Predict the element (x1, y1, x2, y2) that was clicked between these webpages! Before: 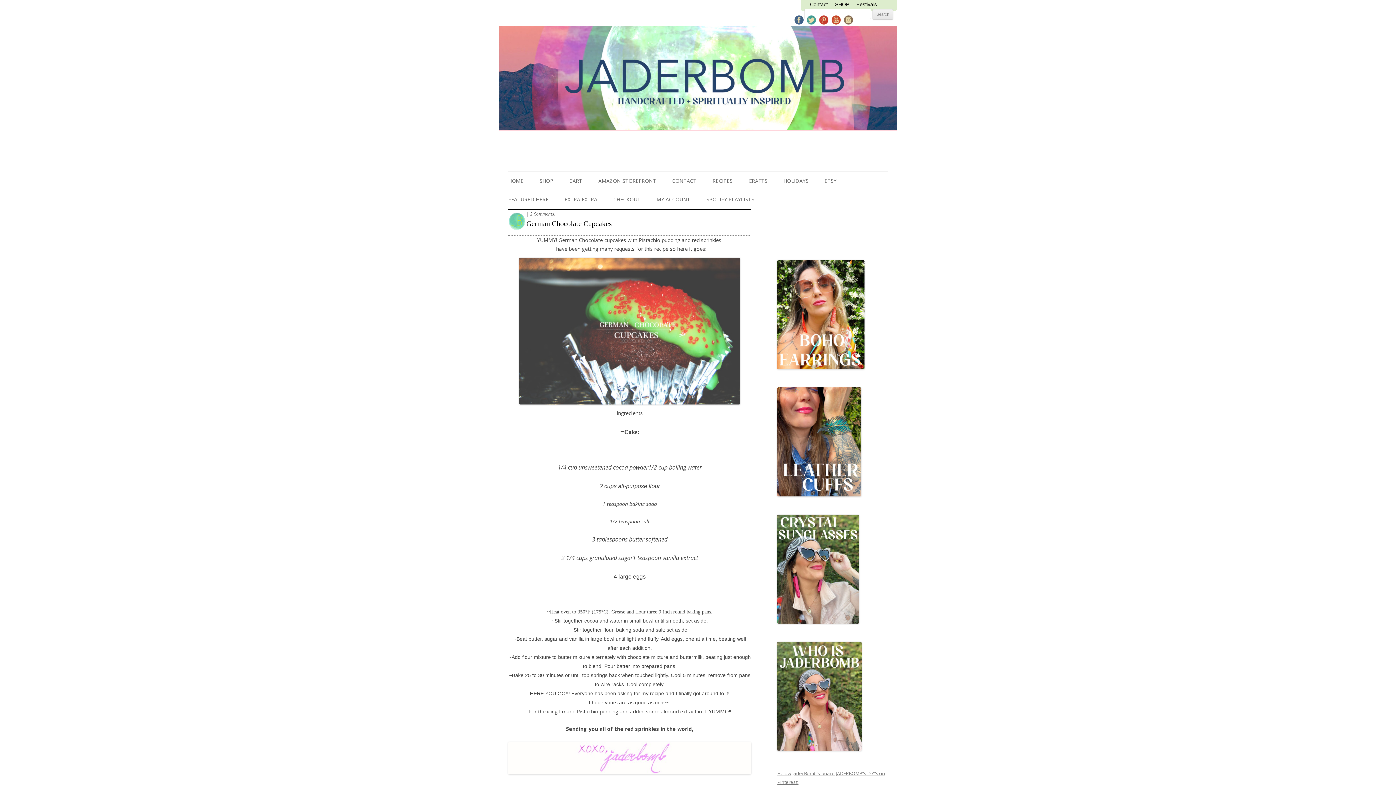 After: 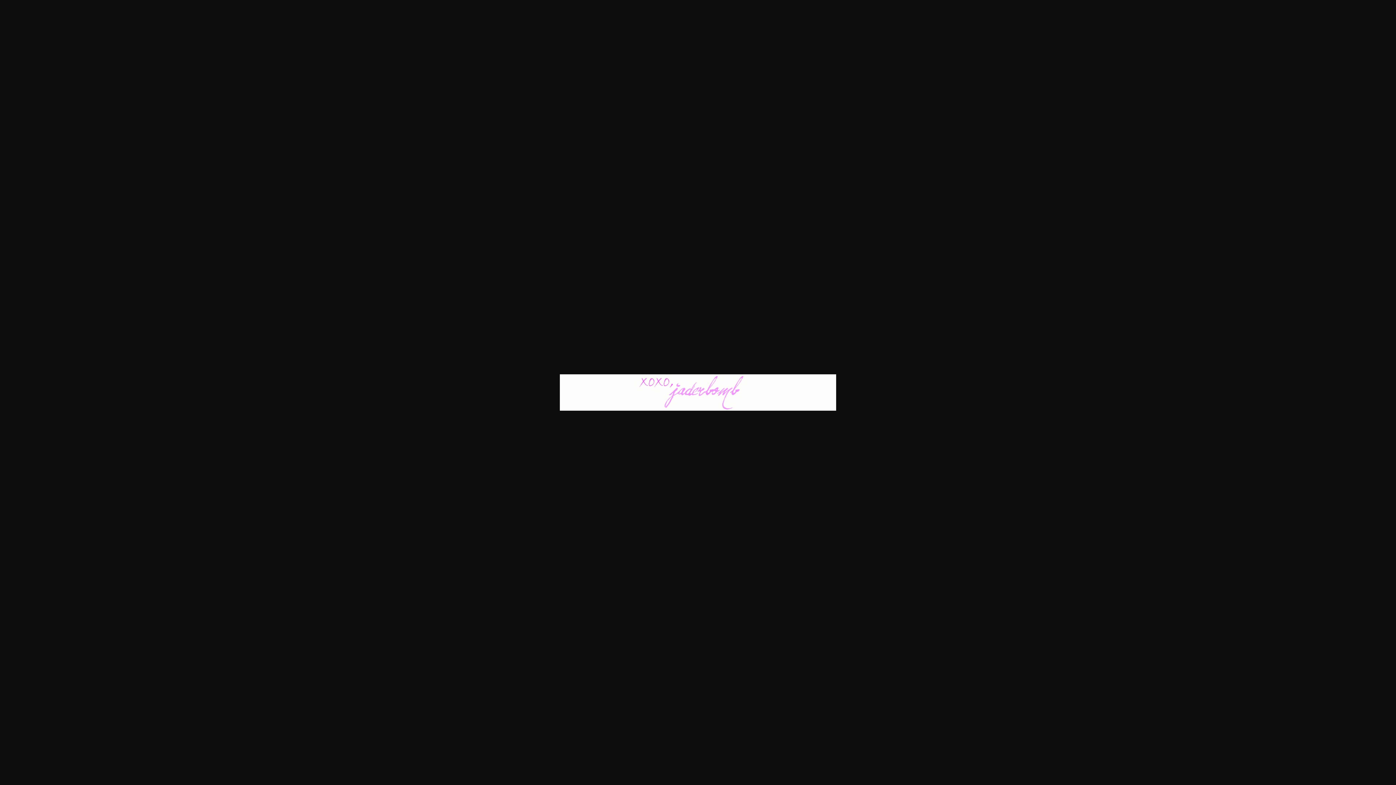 Action: bbox: (508, 742, 751, 774)